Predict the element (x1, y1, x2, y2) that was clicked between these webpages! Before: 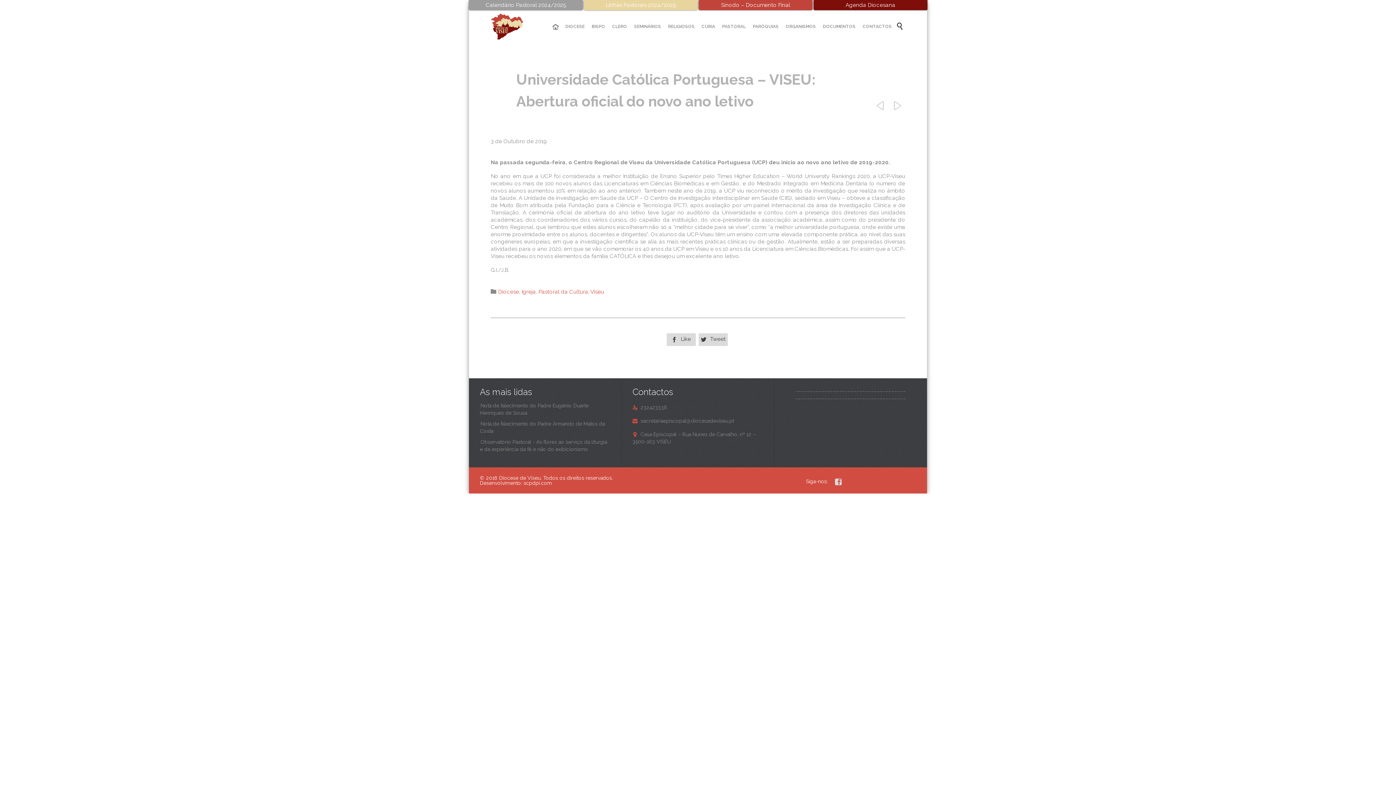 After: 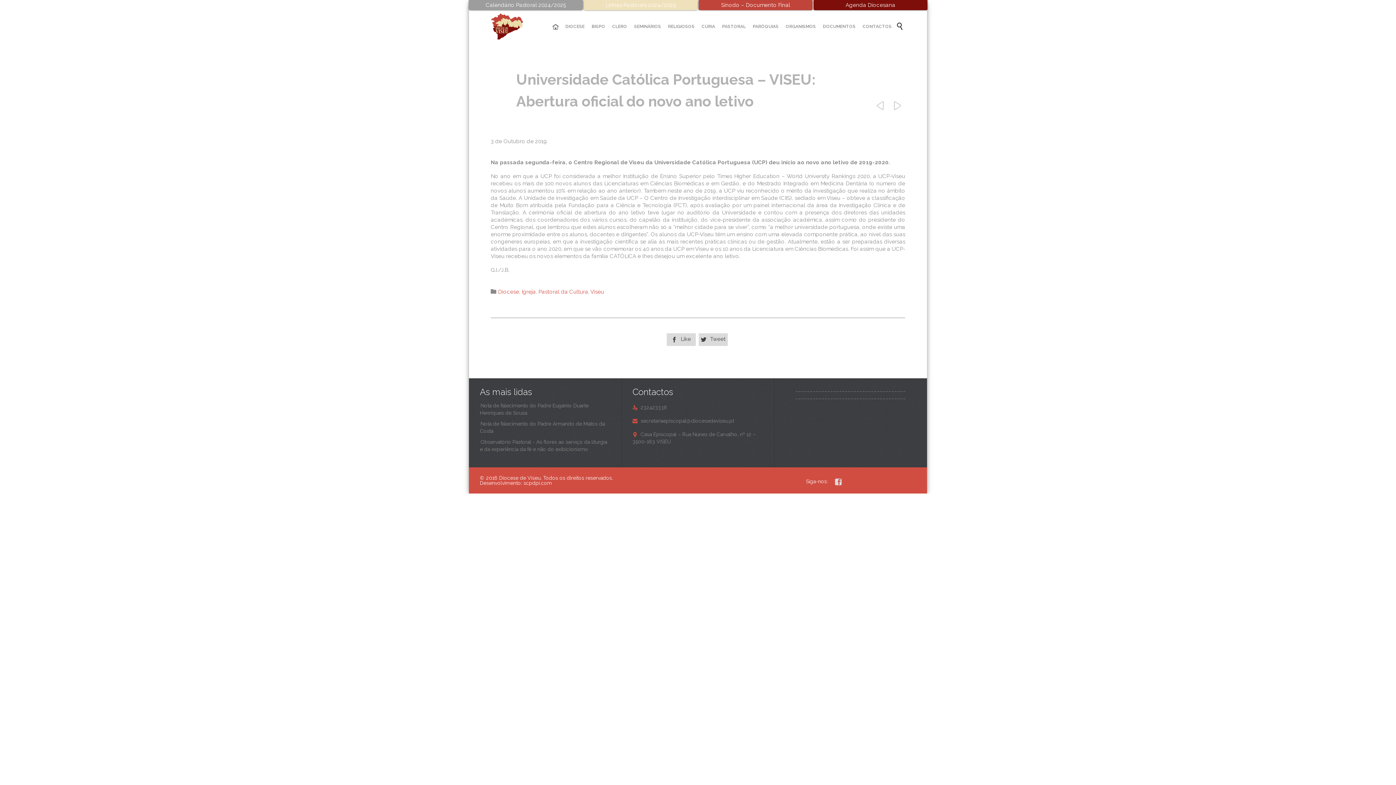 Action: bbox: (584, 0, 697, 10) label: Linhas Pastorais 2024/2025